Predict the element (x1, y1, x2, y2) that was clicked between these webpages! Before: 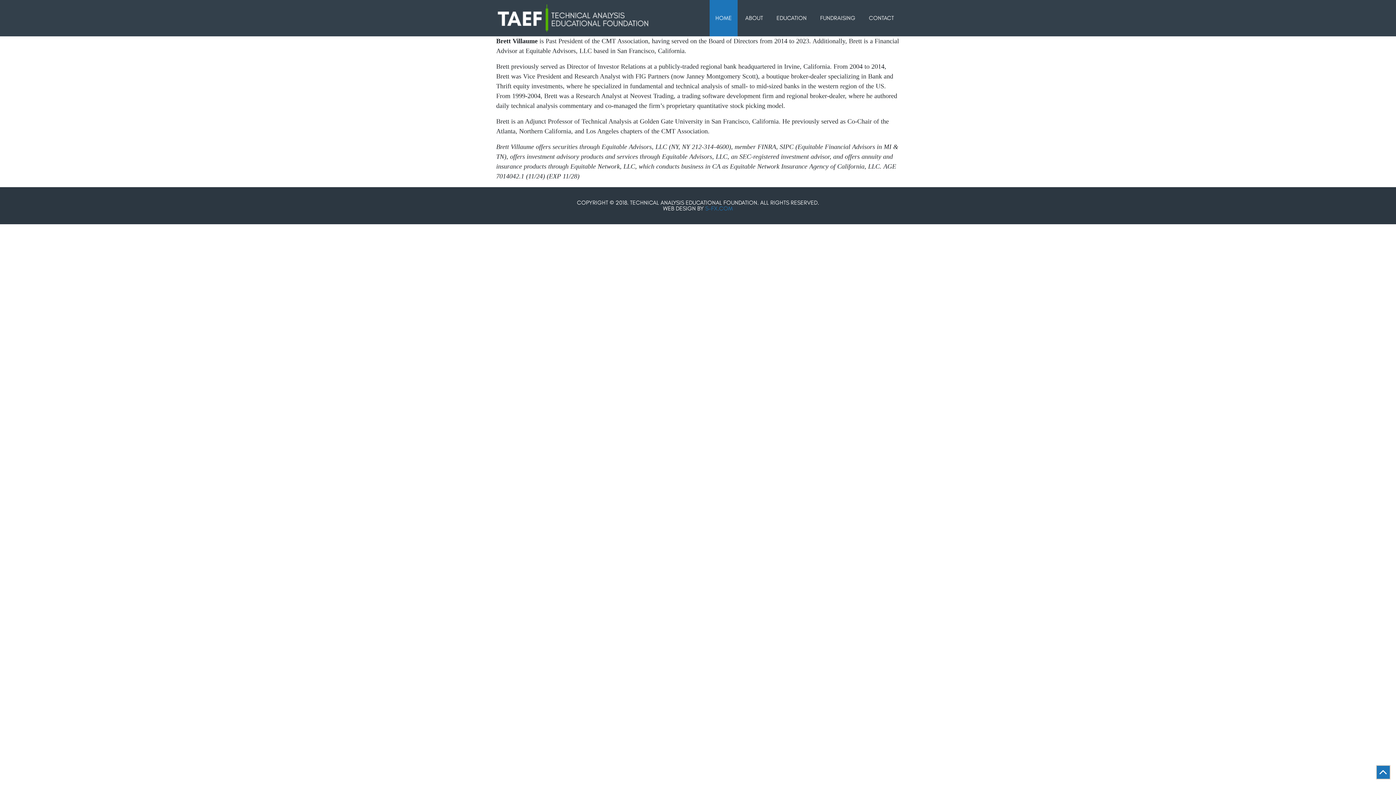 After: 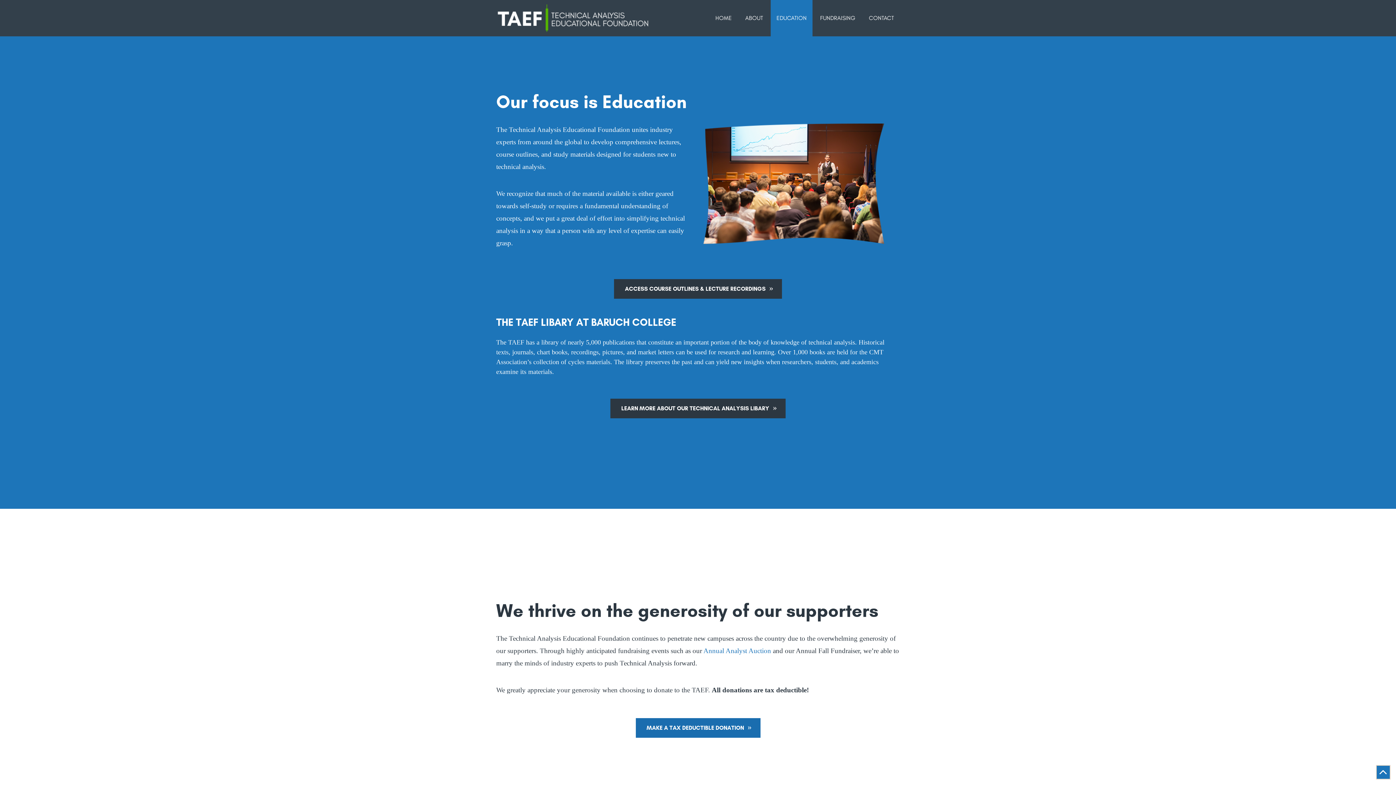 Action: bbox: (770, 0, 812, 36) label: EDUCATION